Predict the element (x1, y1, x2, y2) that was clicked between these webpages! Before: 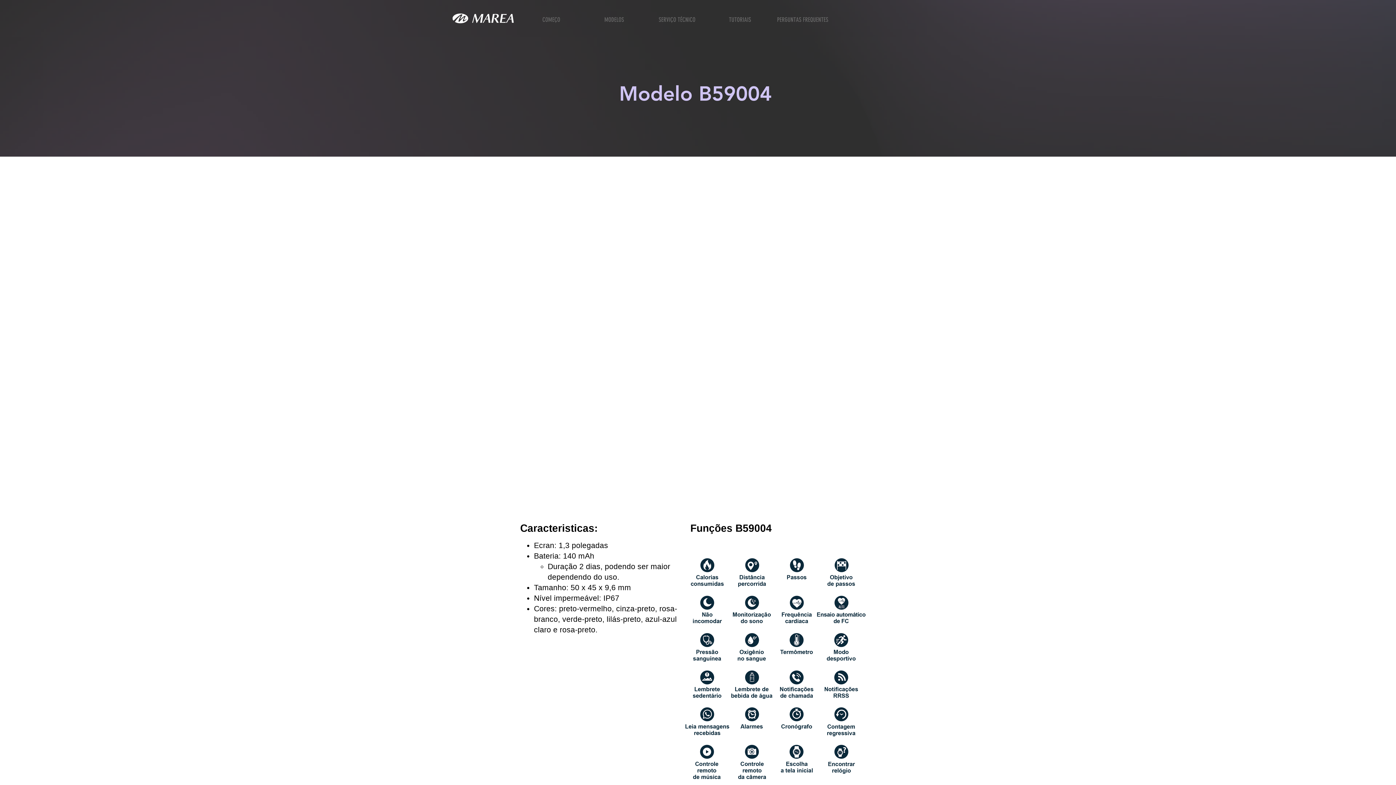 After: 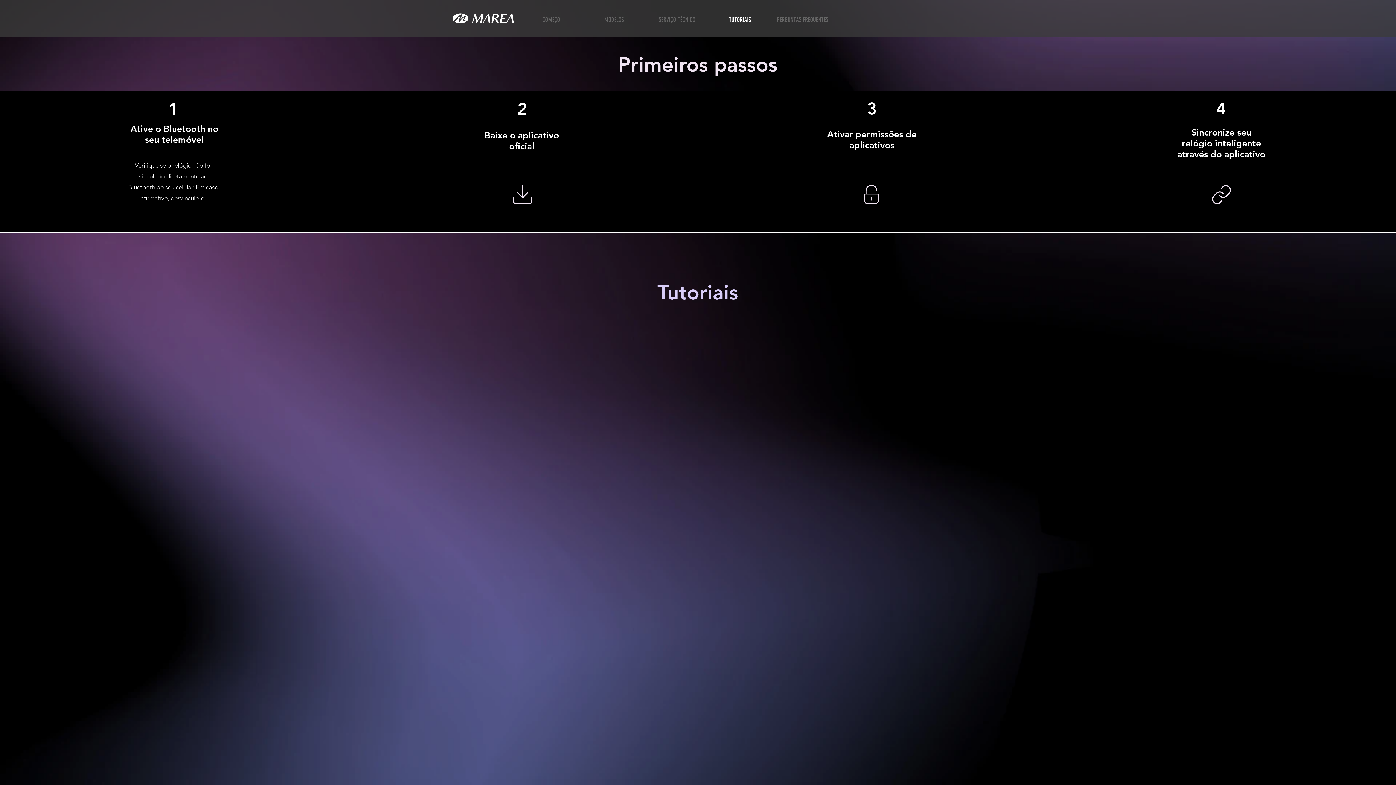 Action: bbox: (708, 4, 771, 35) label: TUTORIAIS